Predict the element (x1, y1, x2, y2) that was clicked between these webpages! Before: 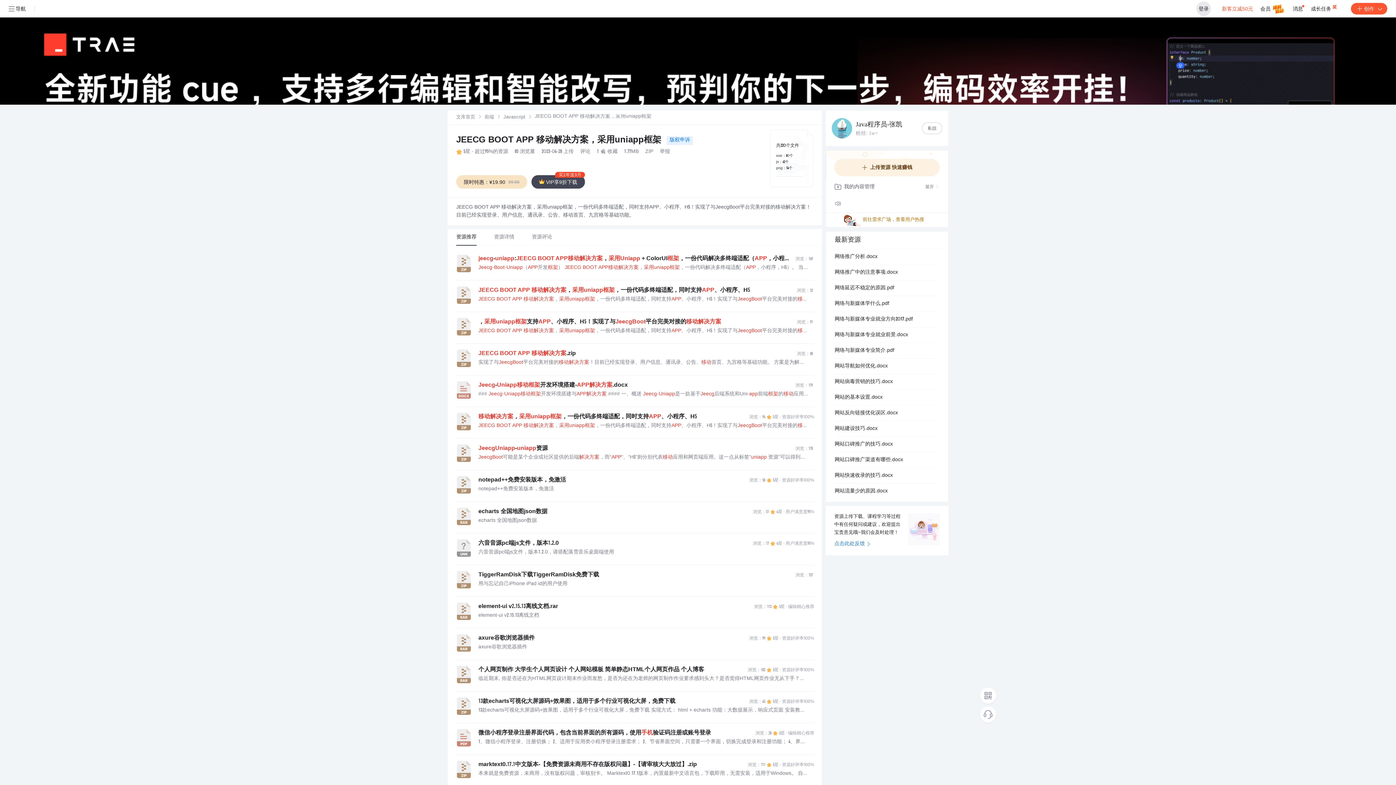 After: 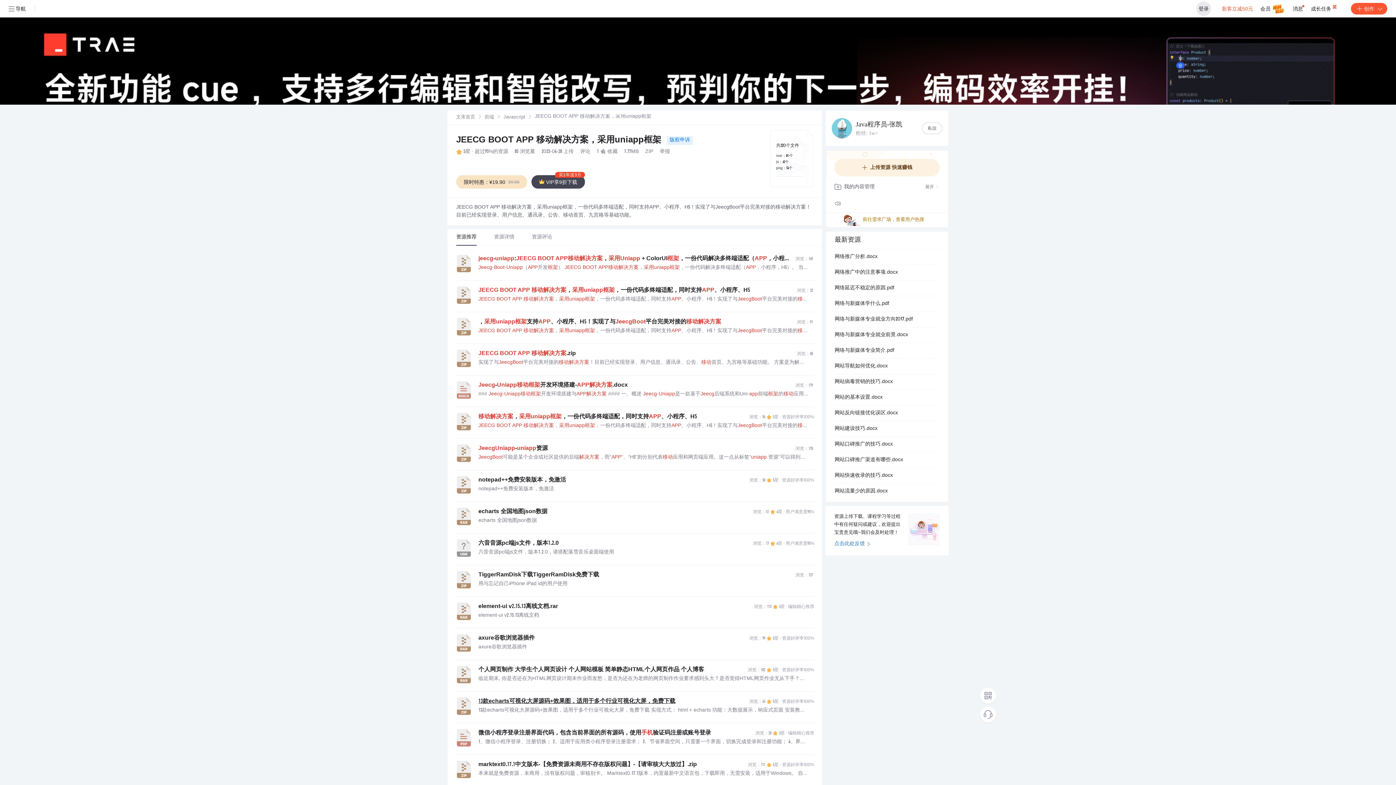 Action: bbox: (478, 697, 814, 705) label: 13款echarts可视化大屏源码+效果图，适用于多个行业可视化大屏，免费下载
浏览：45
5星 · 资源好评率100%